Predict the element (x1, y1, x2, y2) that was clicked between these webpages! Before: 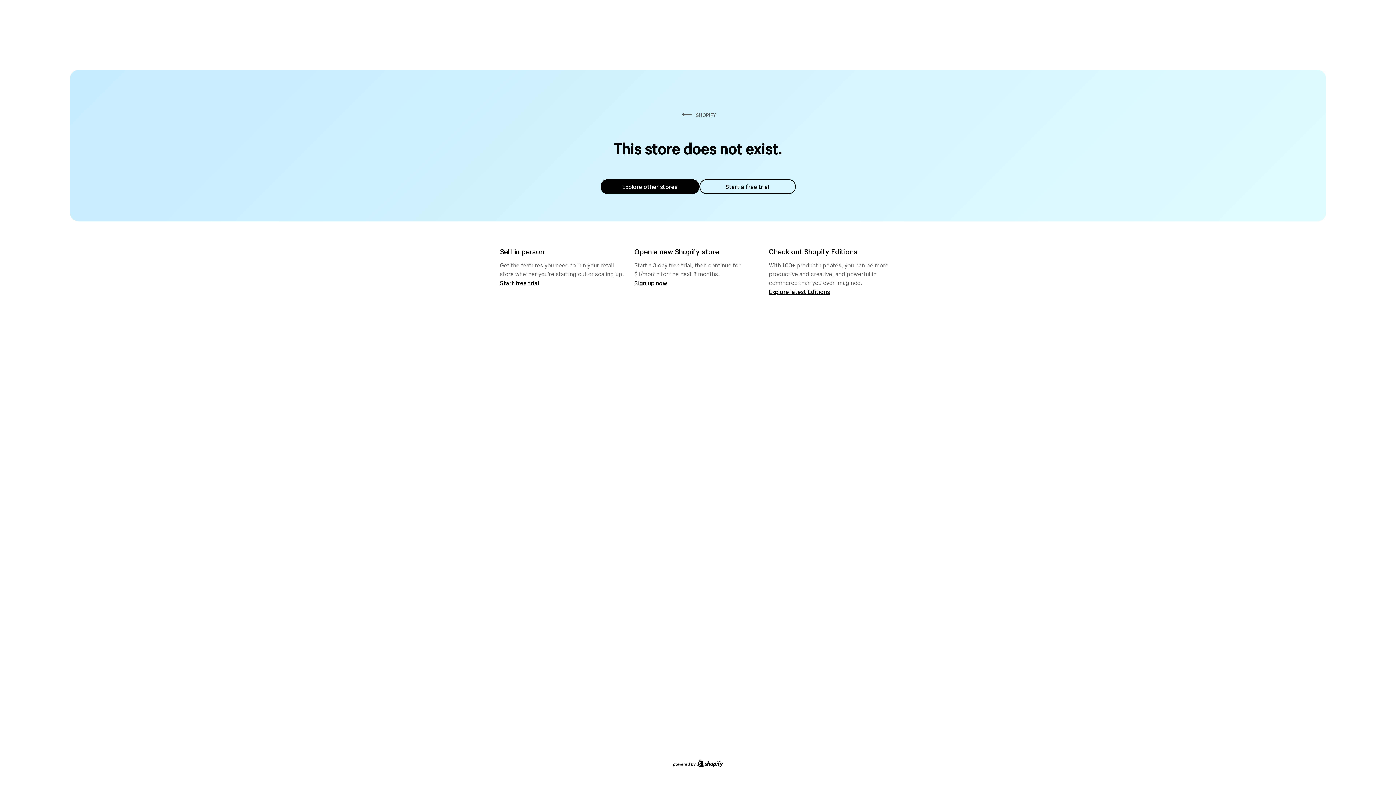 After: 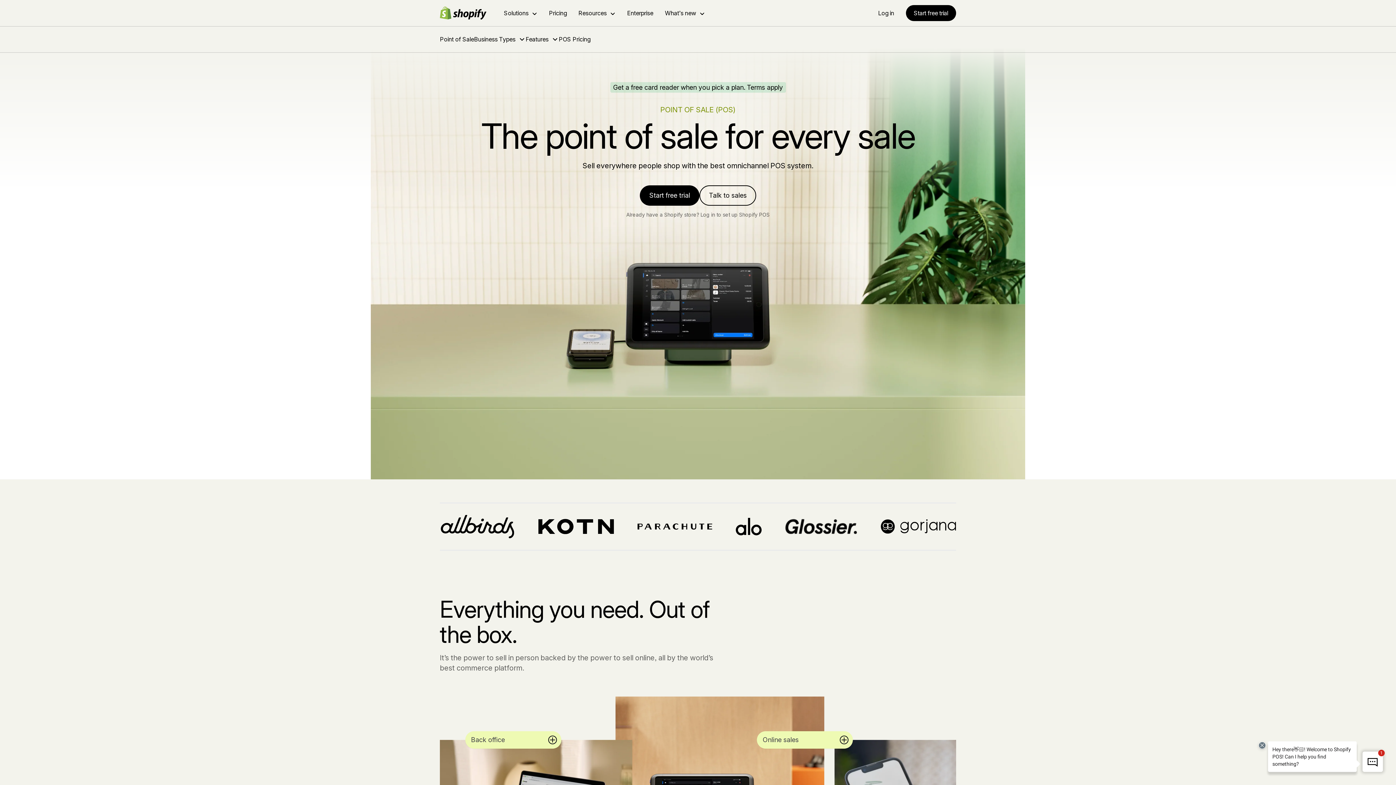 Action: bbox: (500, 279, 539, 286) label: Start free trial